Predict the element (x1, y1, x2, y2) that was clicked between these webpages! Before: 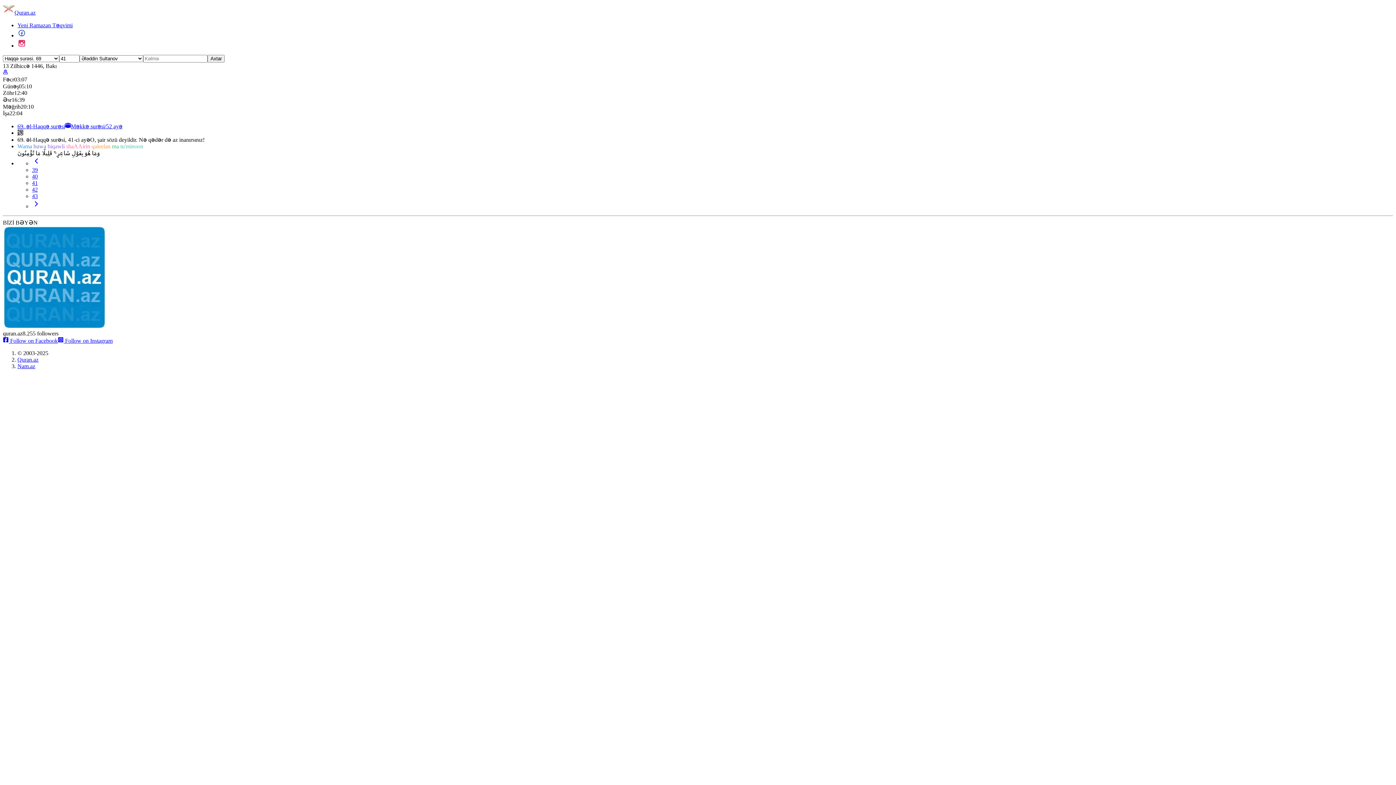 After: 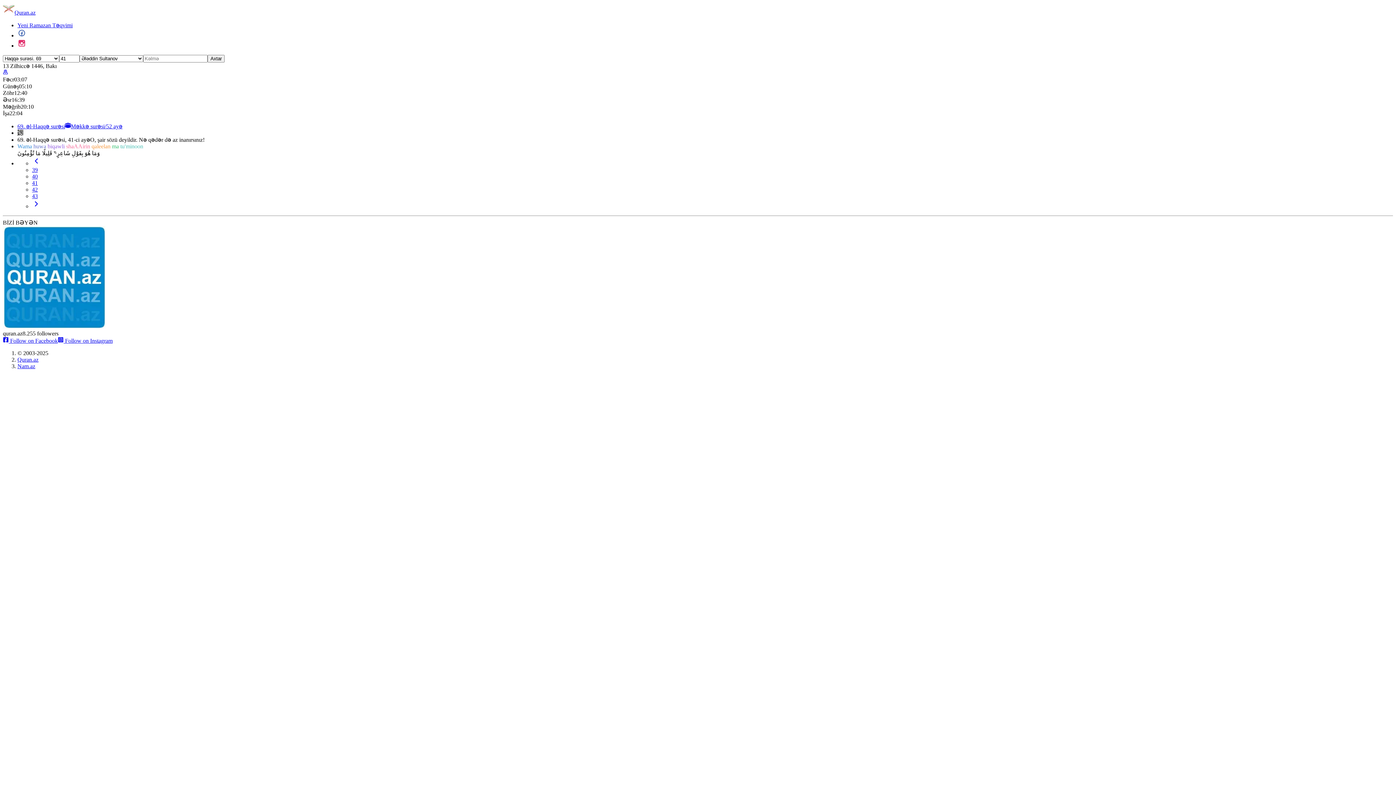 Action: label:  Follow on Instagram bbox: (57, 337, 112, 344)